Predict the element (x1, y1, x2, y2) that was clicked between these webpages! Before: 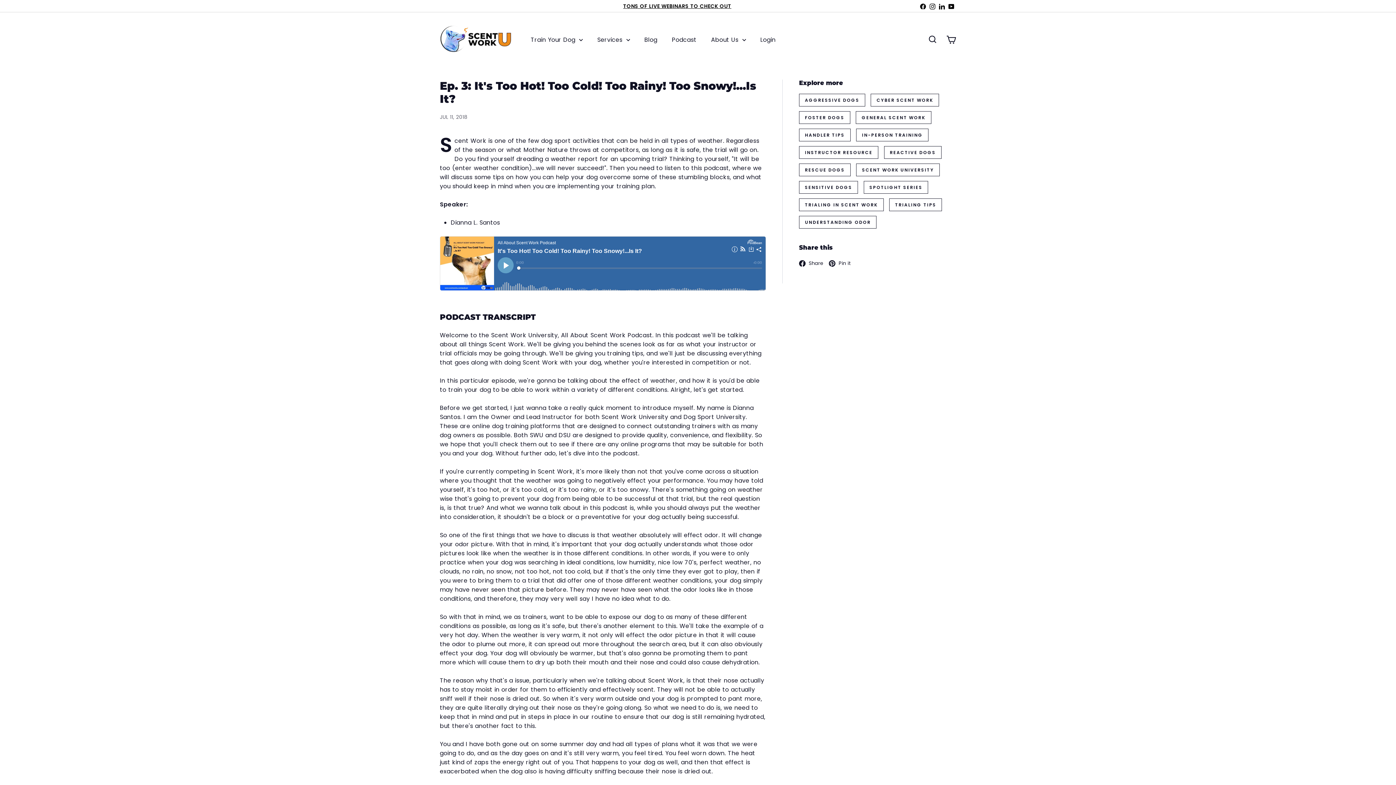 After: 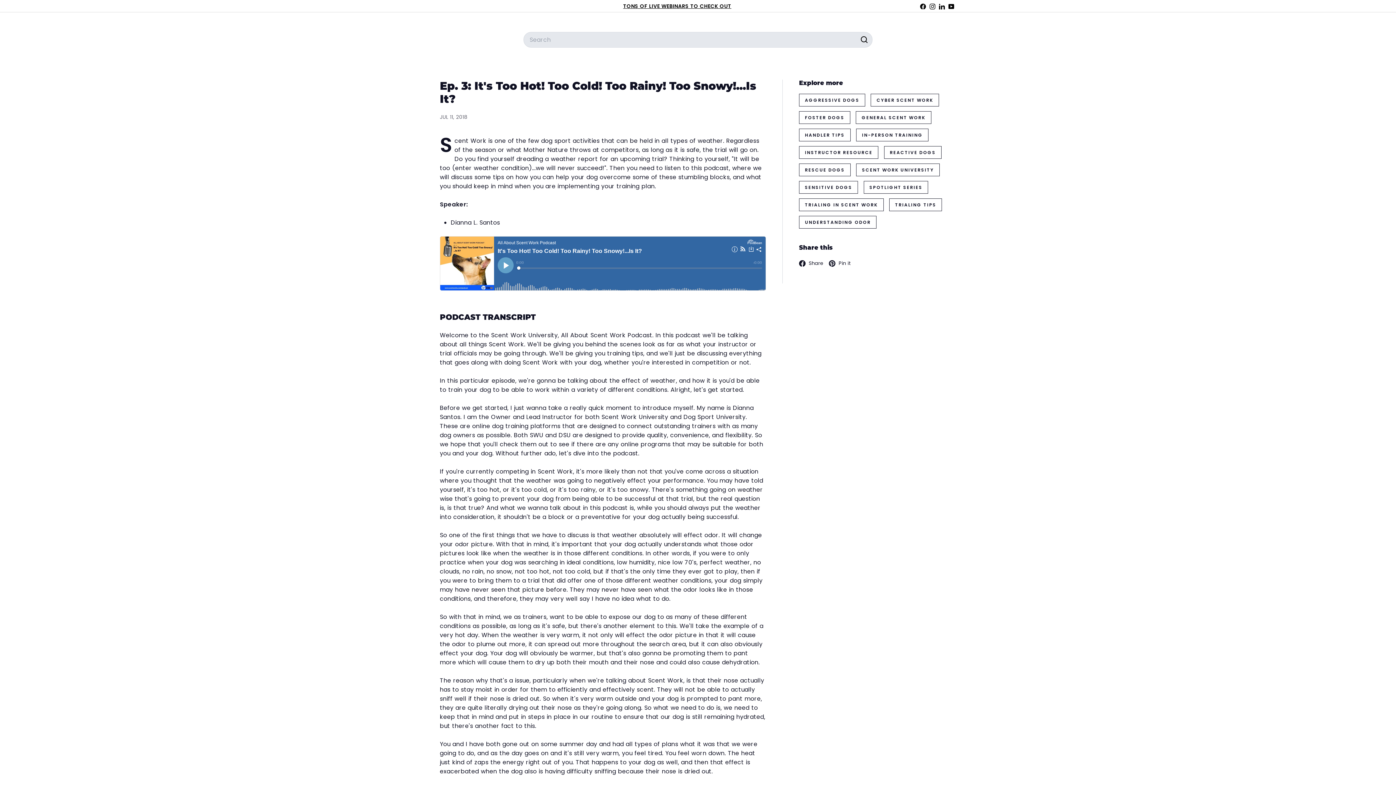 Action: label: Search bbox: (923, 28, 942, 50)